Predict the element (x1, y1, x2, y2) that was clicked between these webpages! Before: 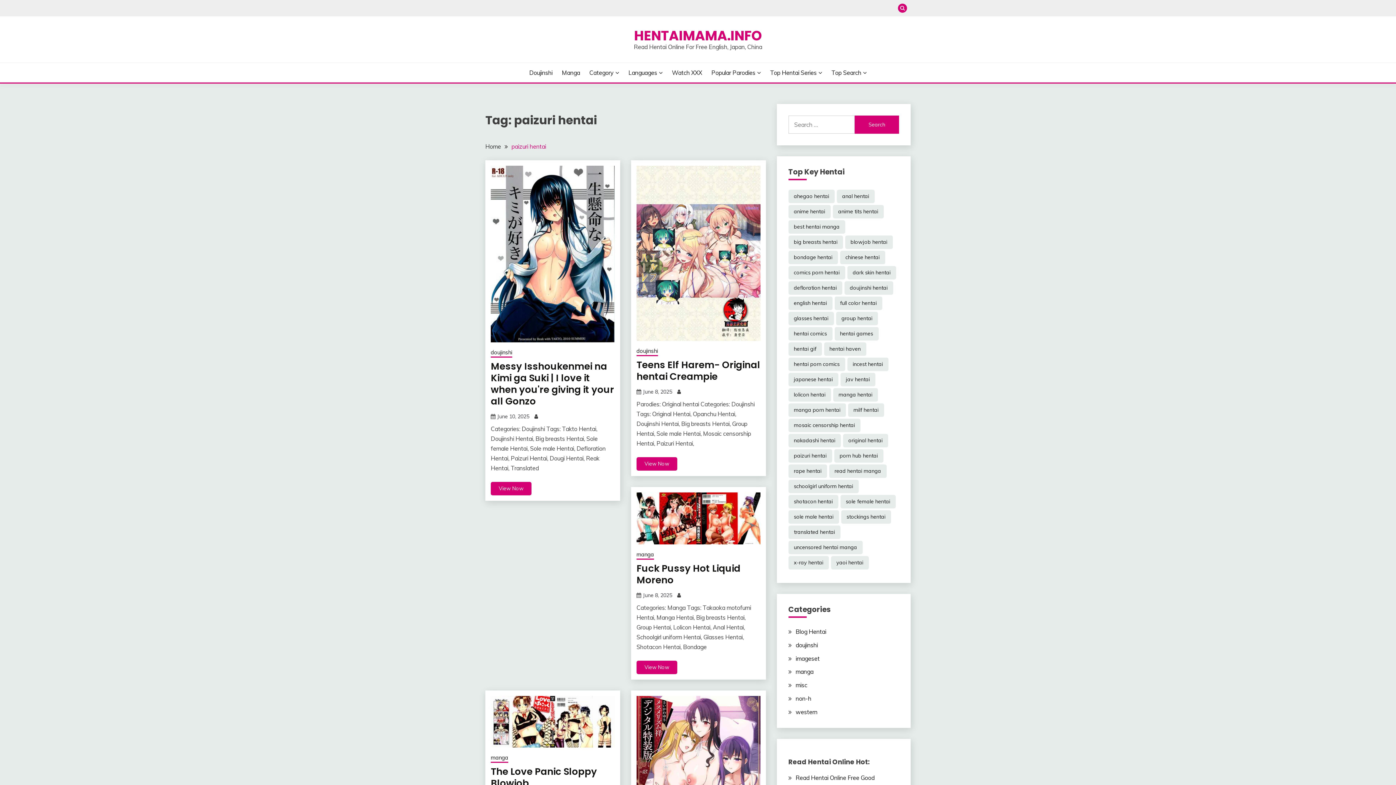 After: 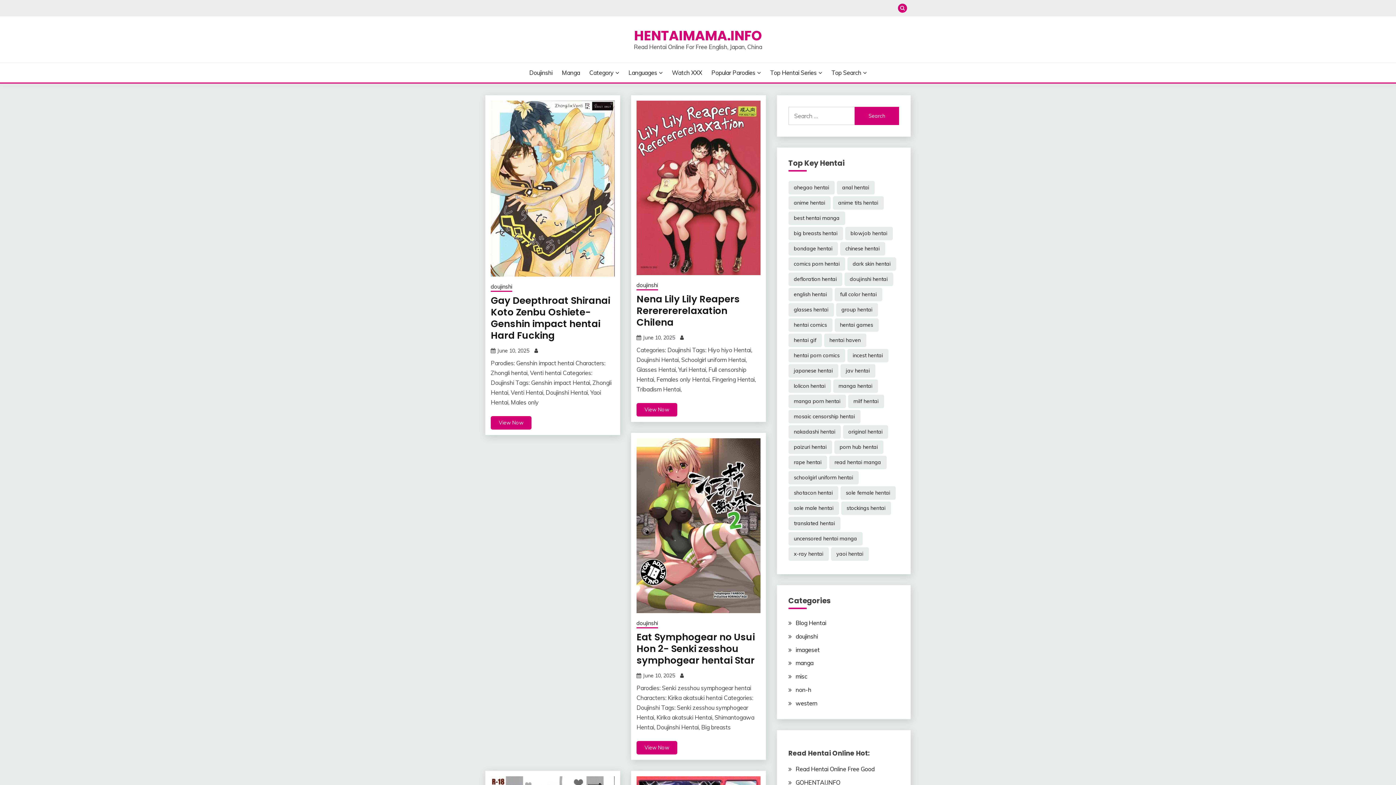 Action: bbox: (485, 143, 501, 150) label: Home